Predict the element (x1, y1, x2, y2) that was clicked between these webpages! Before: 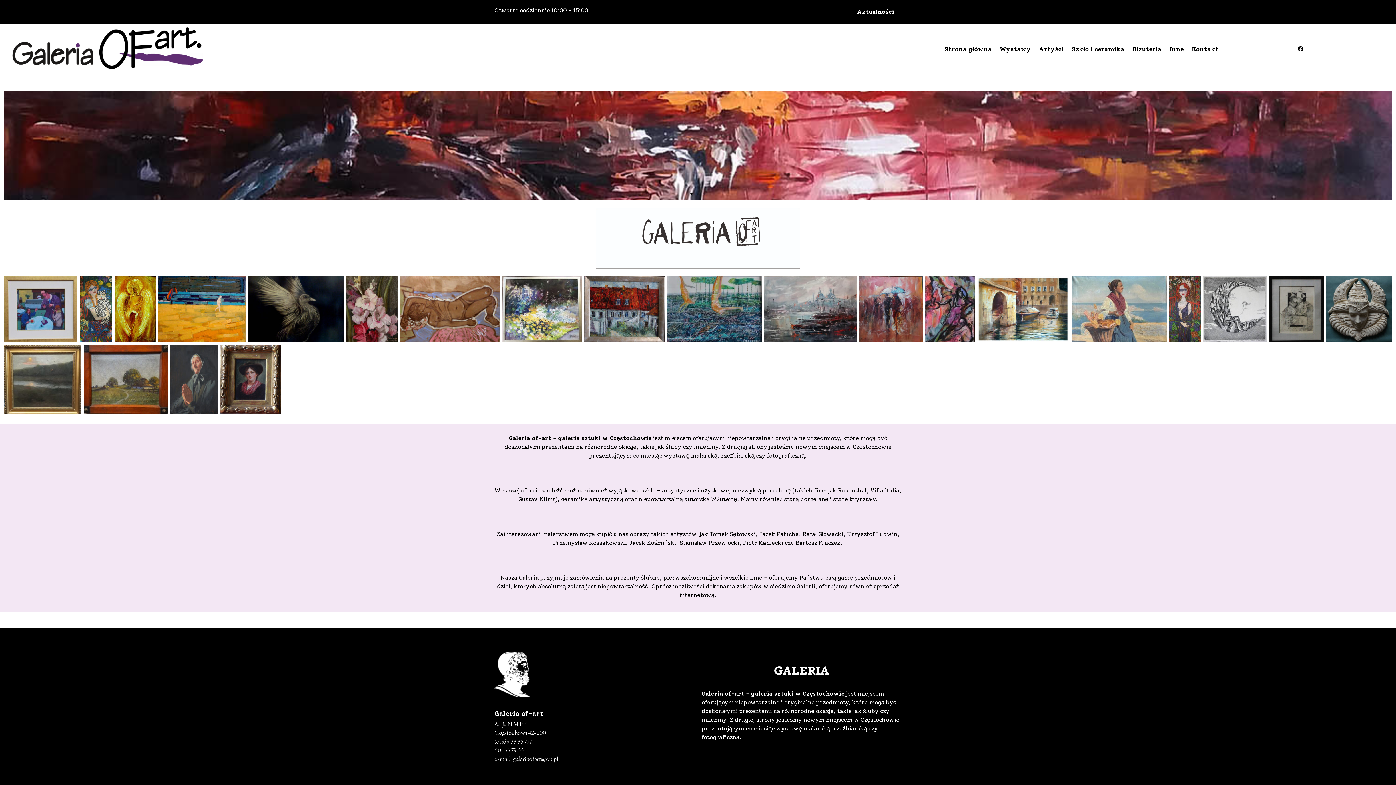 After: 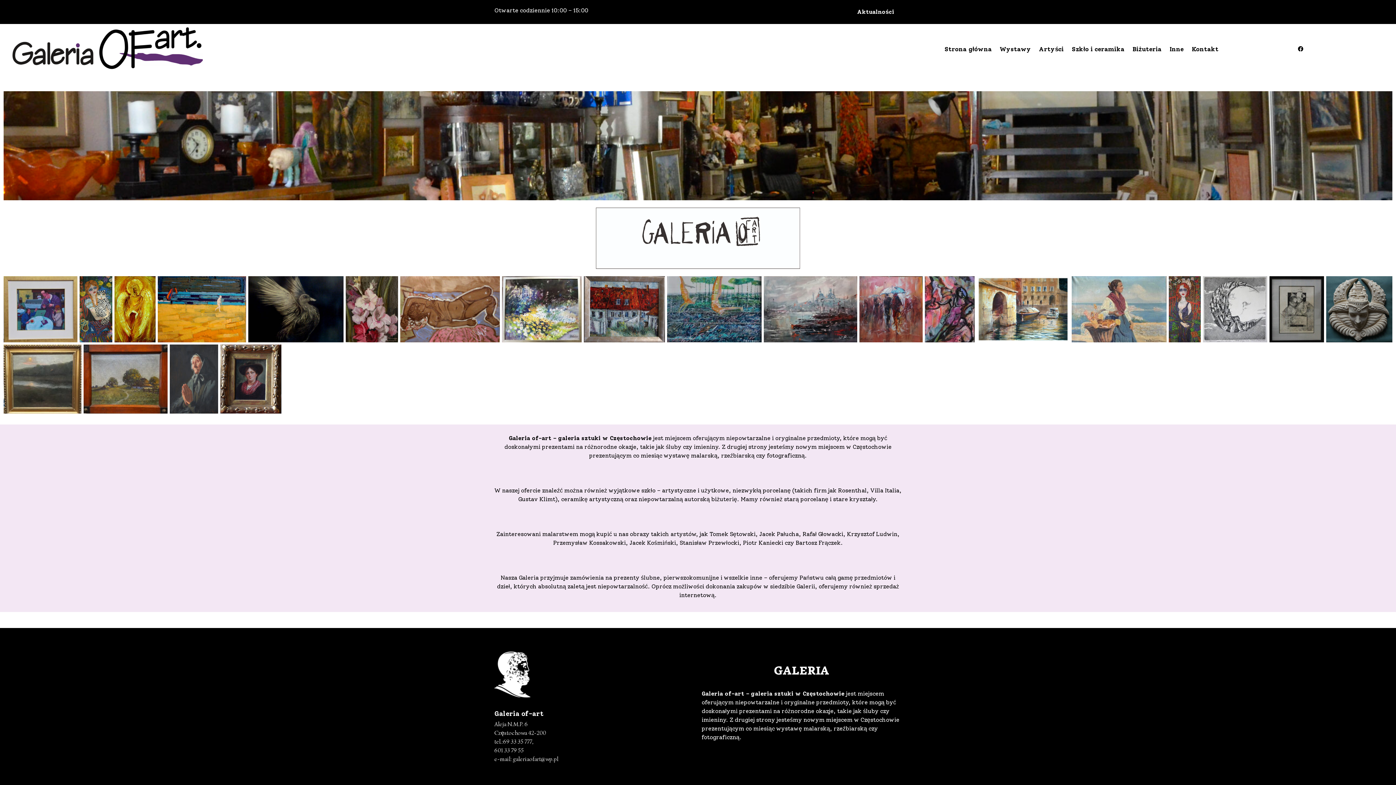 Action: bbox: (940, 43, 996, 54) label: Strona główna